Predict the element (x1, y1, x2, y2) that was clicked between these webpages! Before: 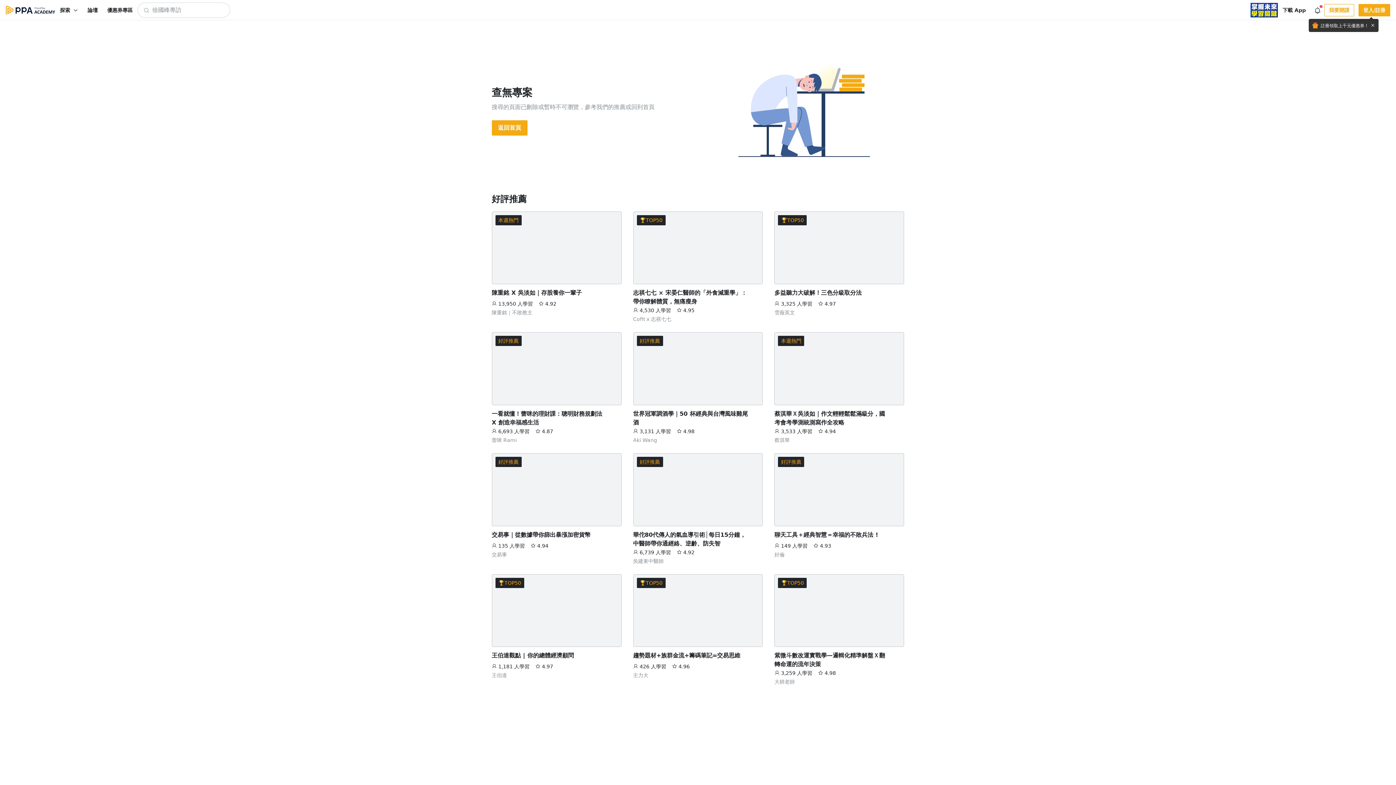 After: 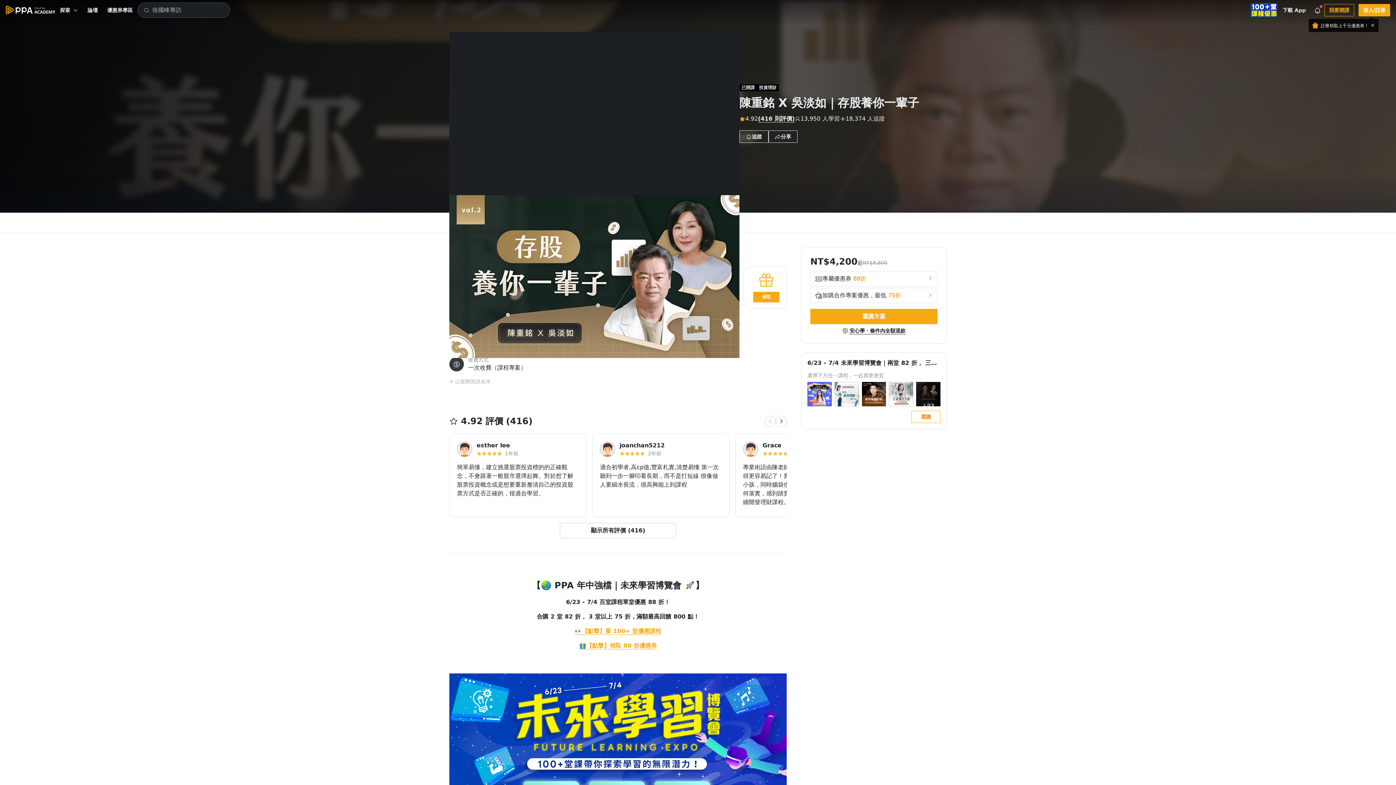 Action: label: 本週熱門 bbox: (491, 211, 621, 284)